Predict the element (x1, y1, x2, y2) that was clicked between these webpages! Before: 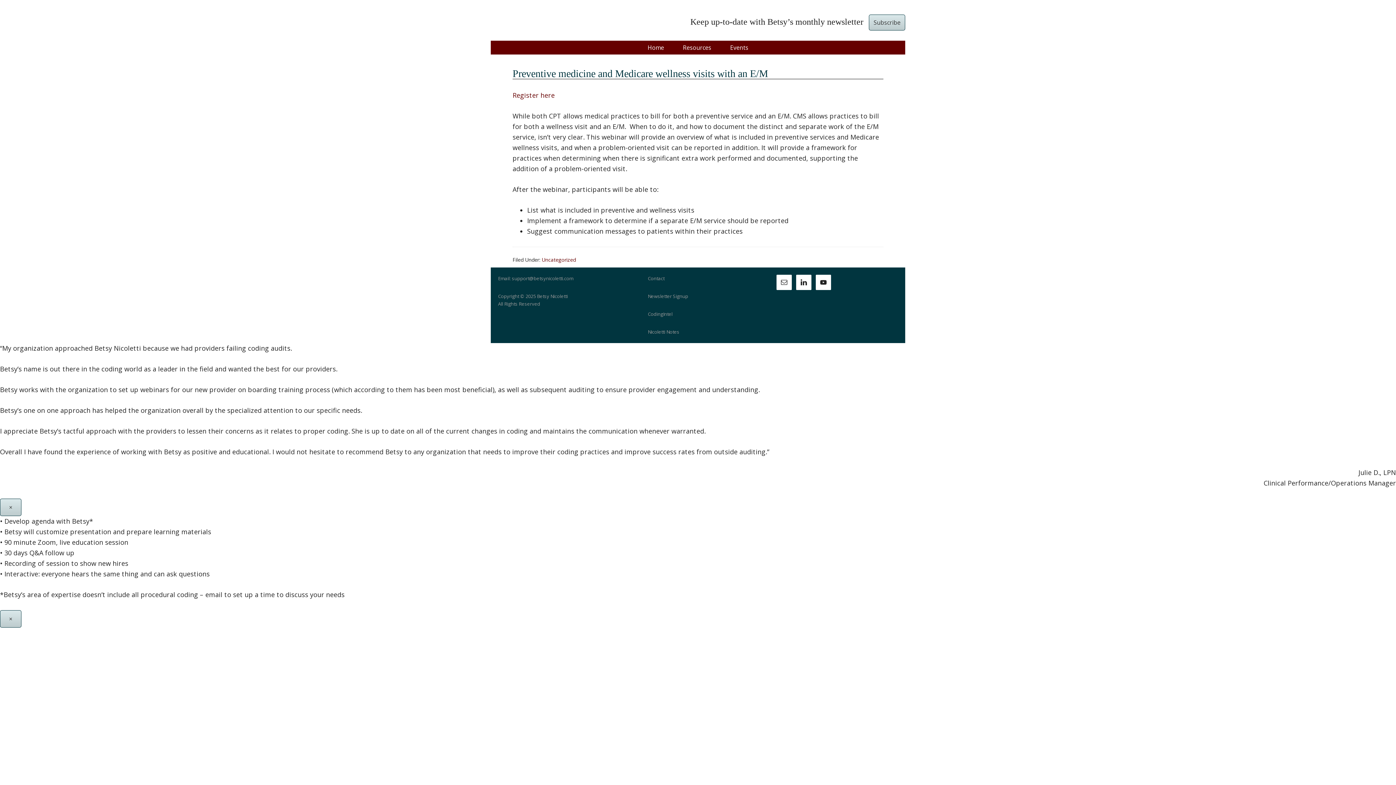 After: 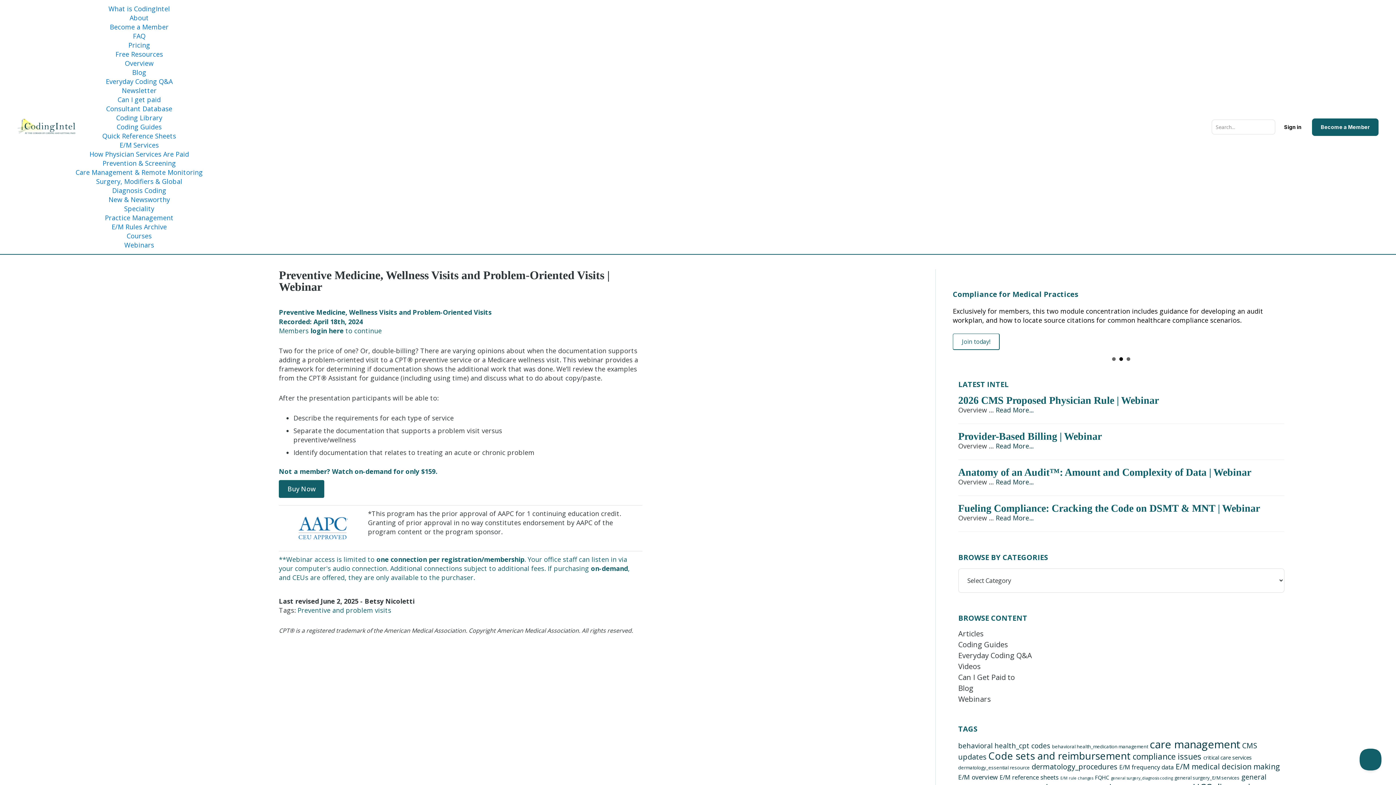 Action: bbox: (512, 90, 554, 99) label: Register here